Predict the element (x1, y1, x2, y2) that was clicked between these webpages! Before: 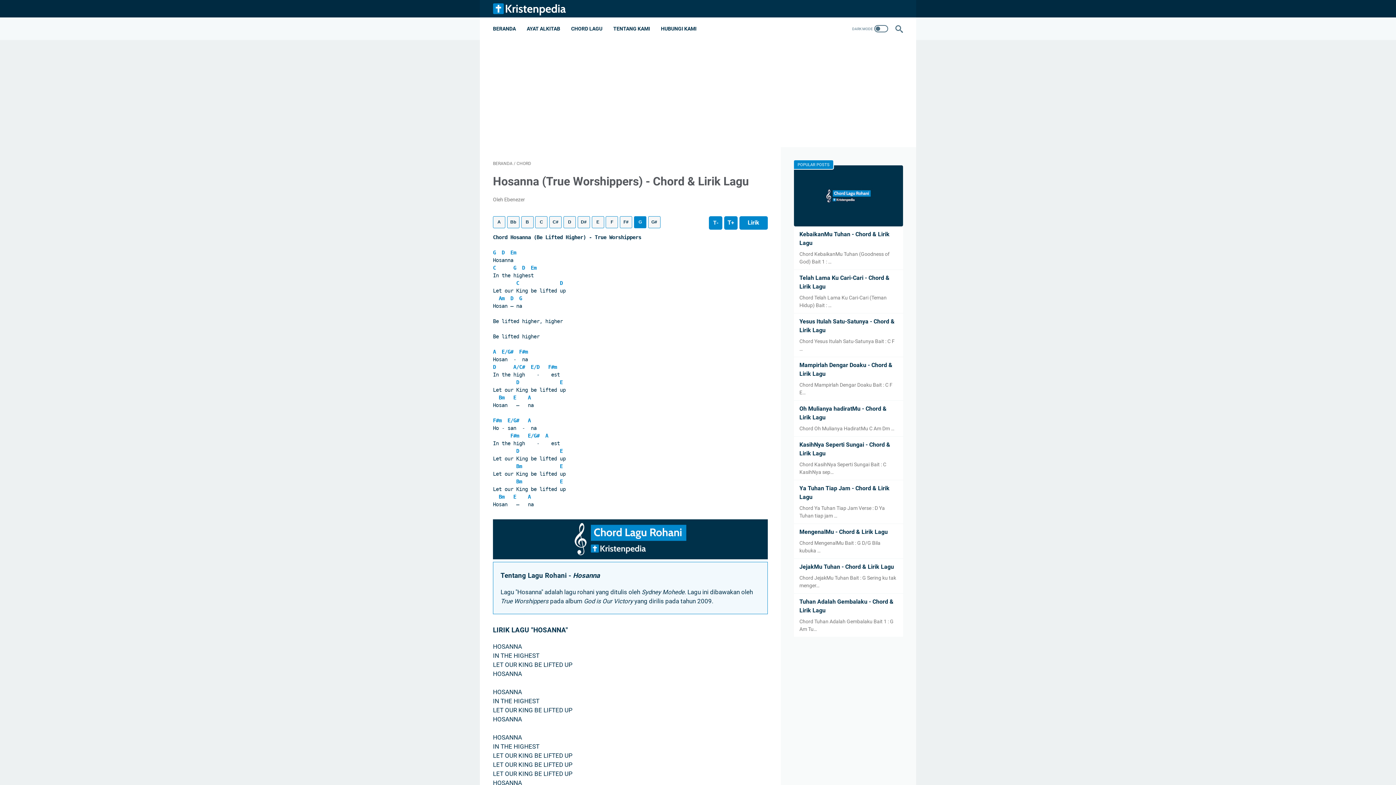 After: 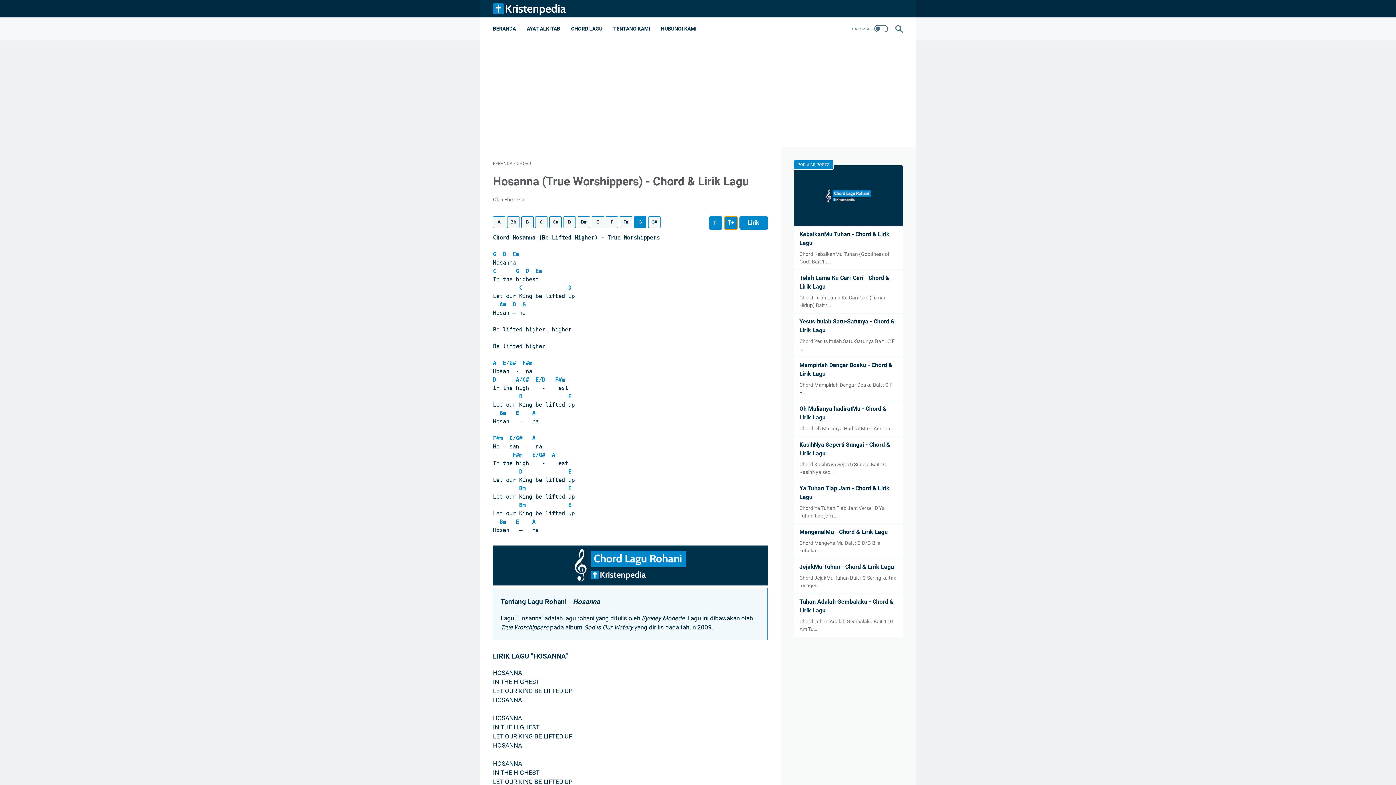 Action: label: T+ bbox: (724, 216, 737, 229)